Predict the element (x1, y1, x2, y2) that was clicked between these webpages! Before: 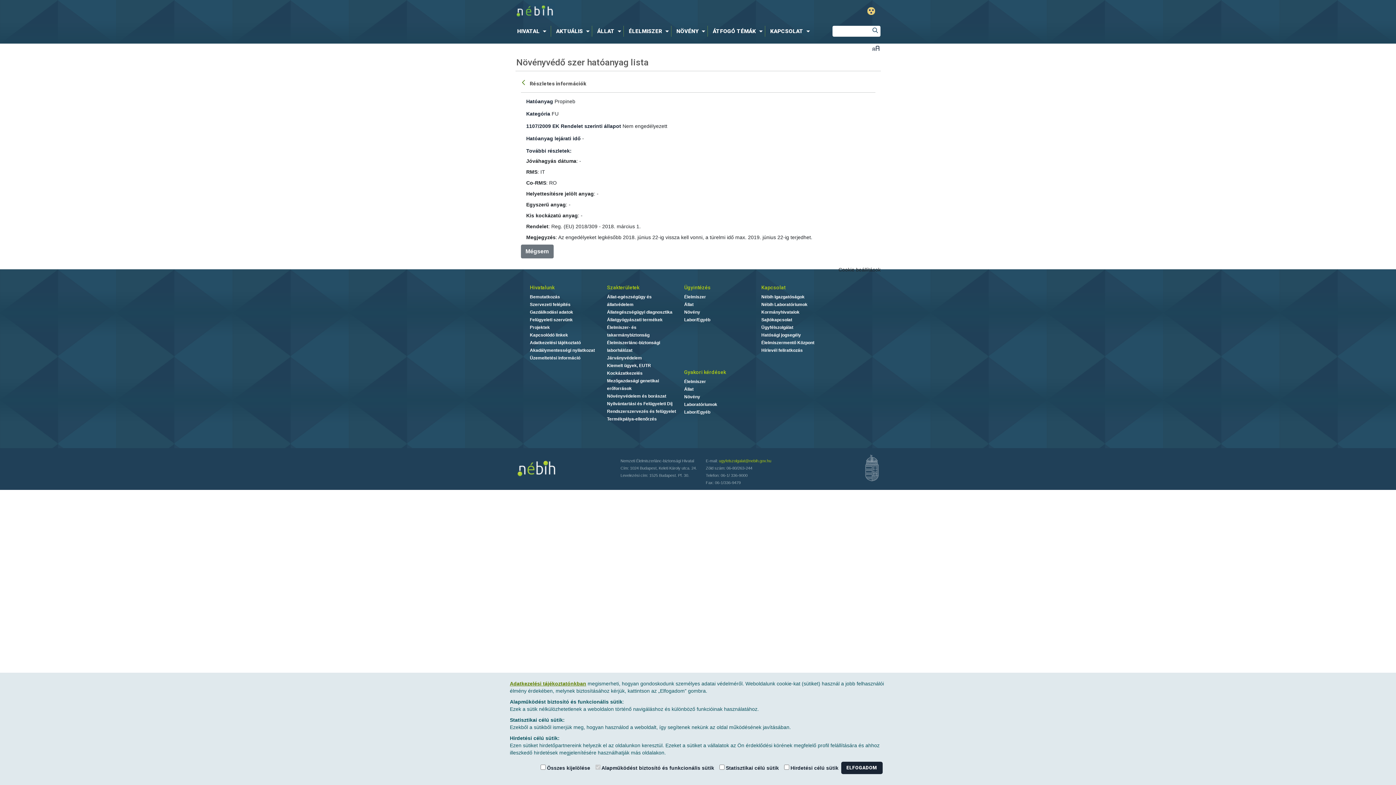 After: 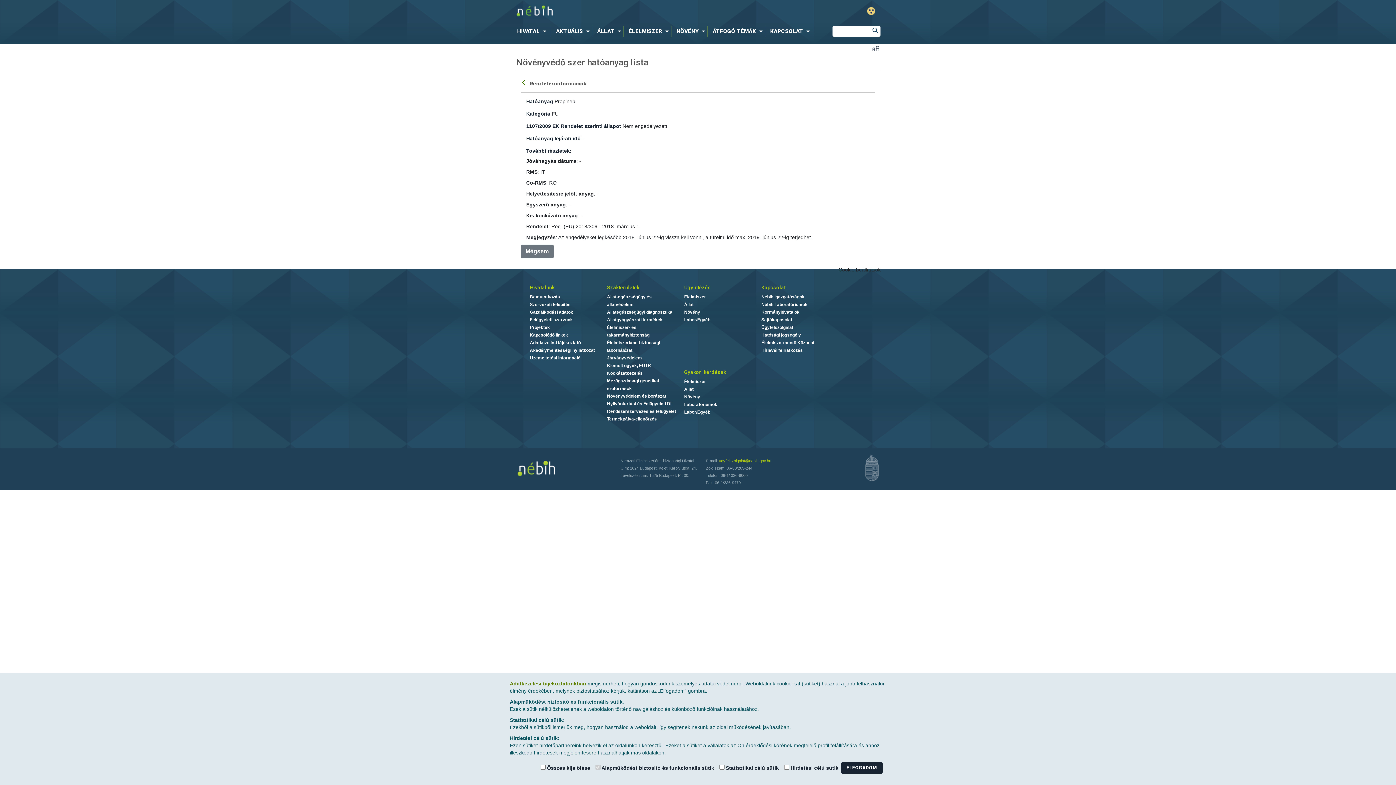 Action: label: Gyakori kérdések bbox: (684, 368, 761, 375)